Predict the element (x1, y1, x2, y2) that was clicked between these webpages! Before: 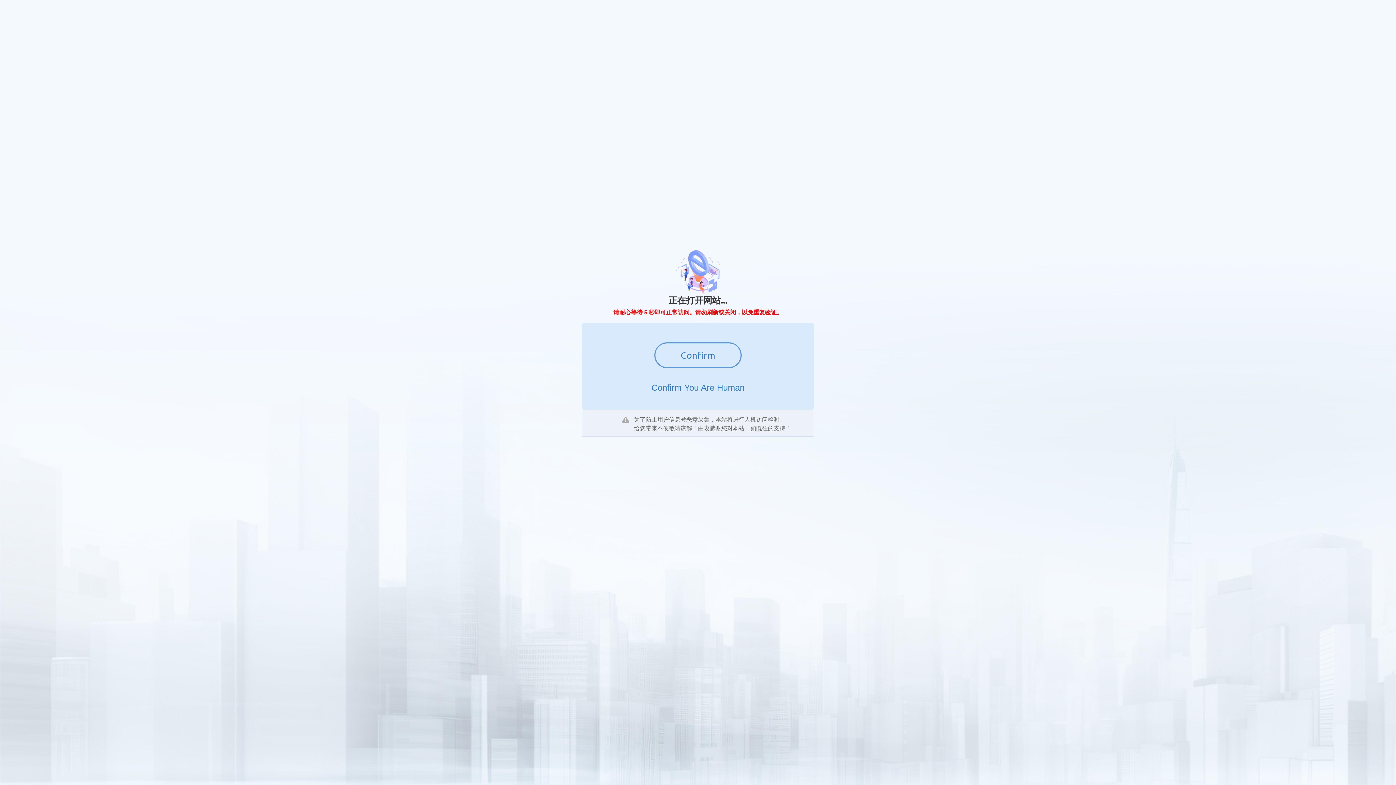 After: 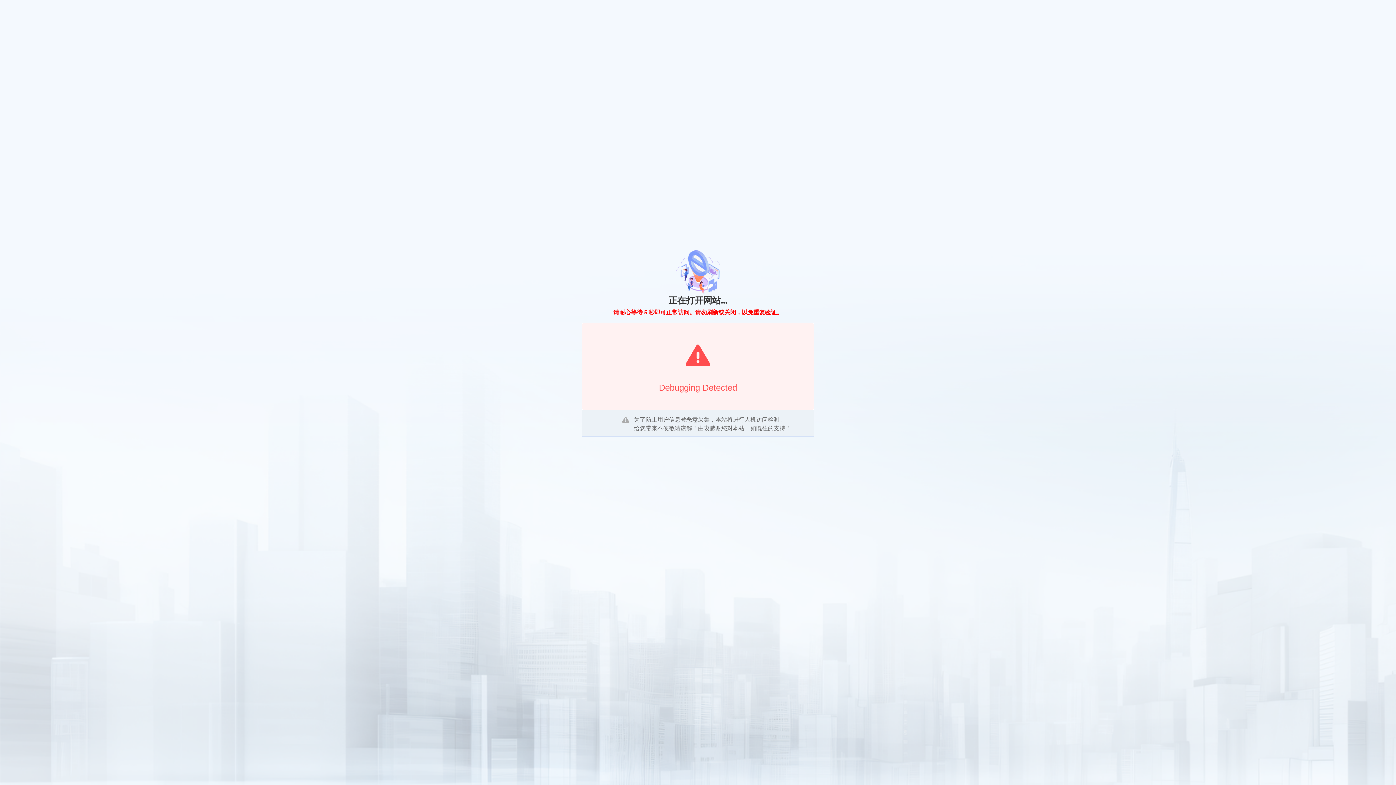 Action: label: Confirm bbox: (654, 342, 741, 368)